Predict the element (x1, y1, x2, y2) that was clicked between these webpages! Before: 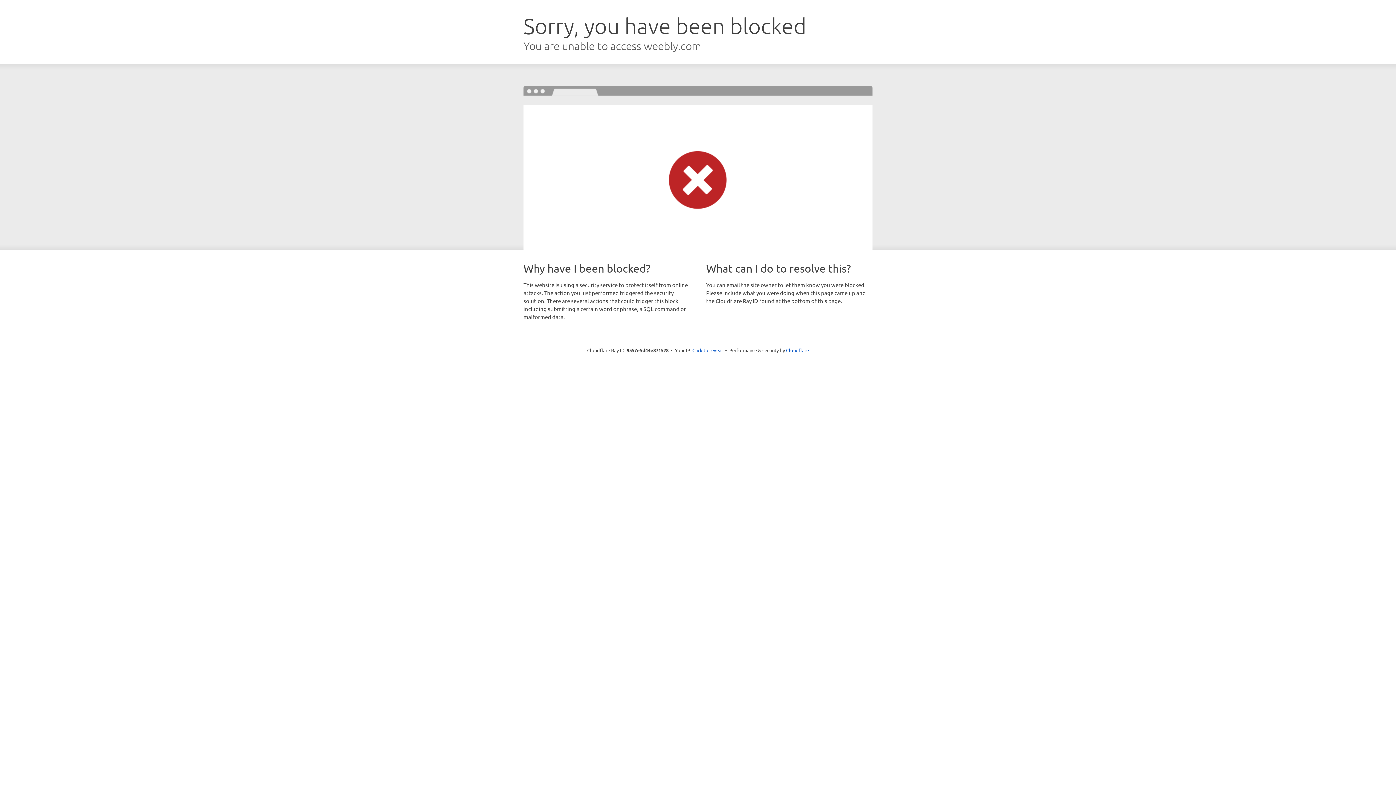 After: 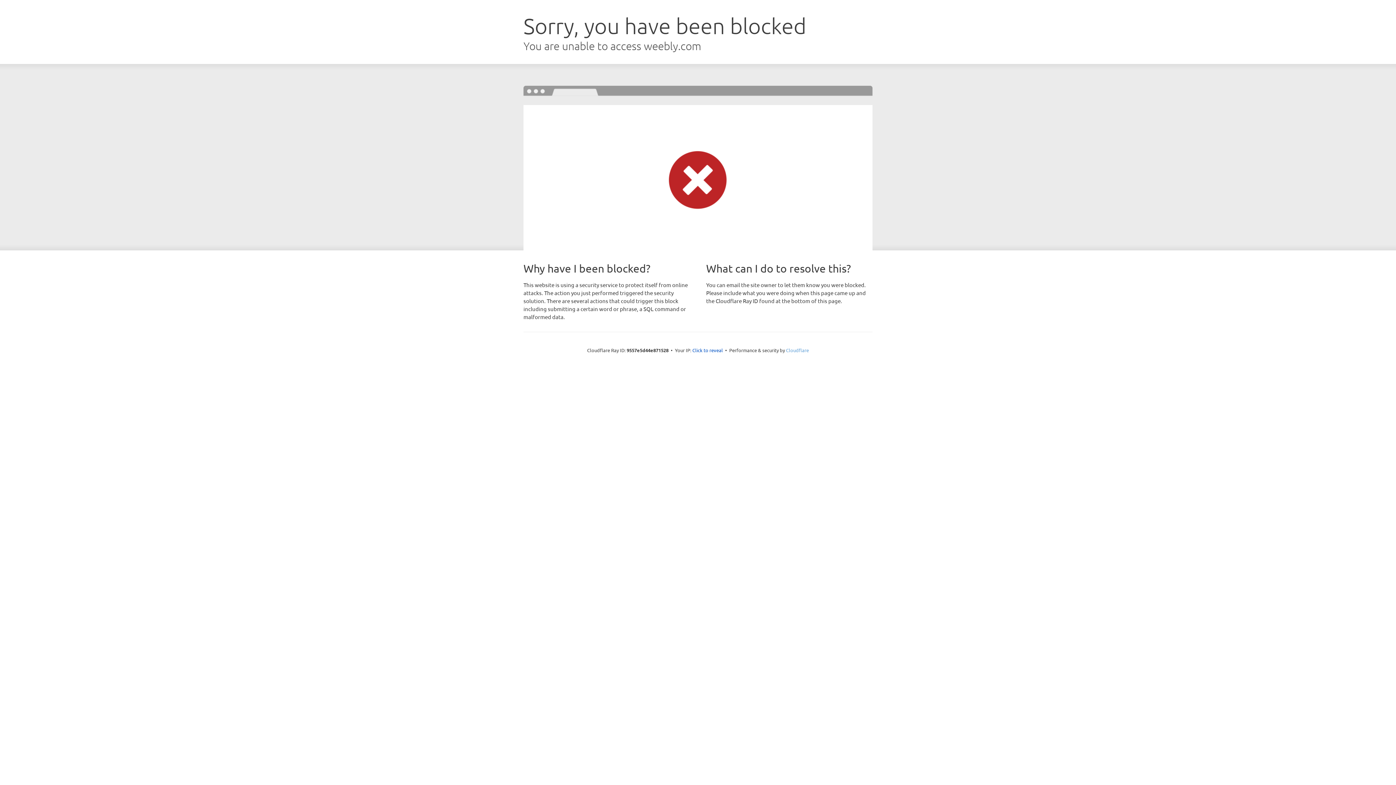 Action: label: Cloudflare bbox: (786, 347, 809, 353)